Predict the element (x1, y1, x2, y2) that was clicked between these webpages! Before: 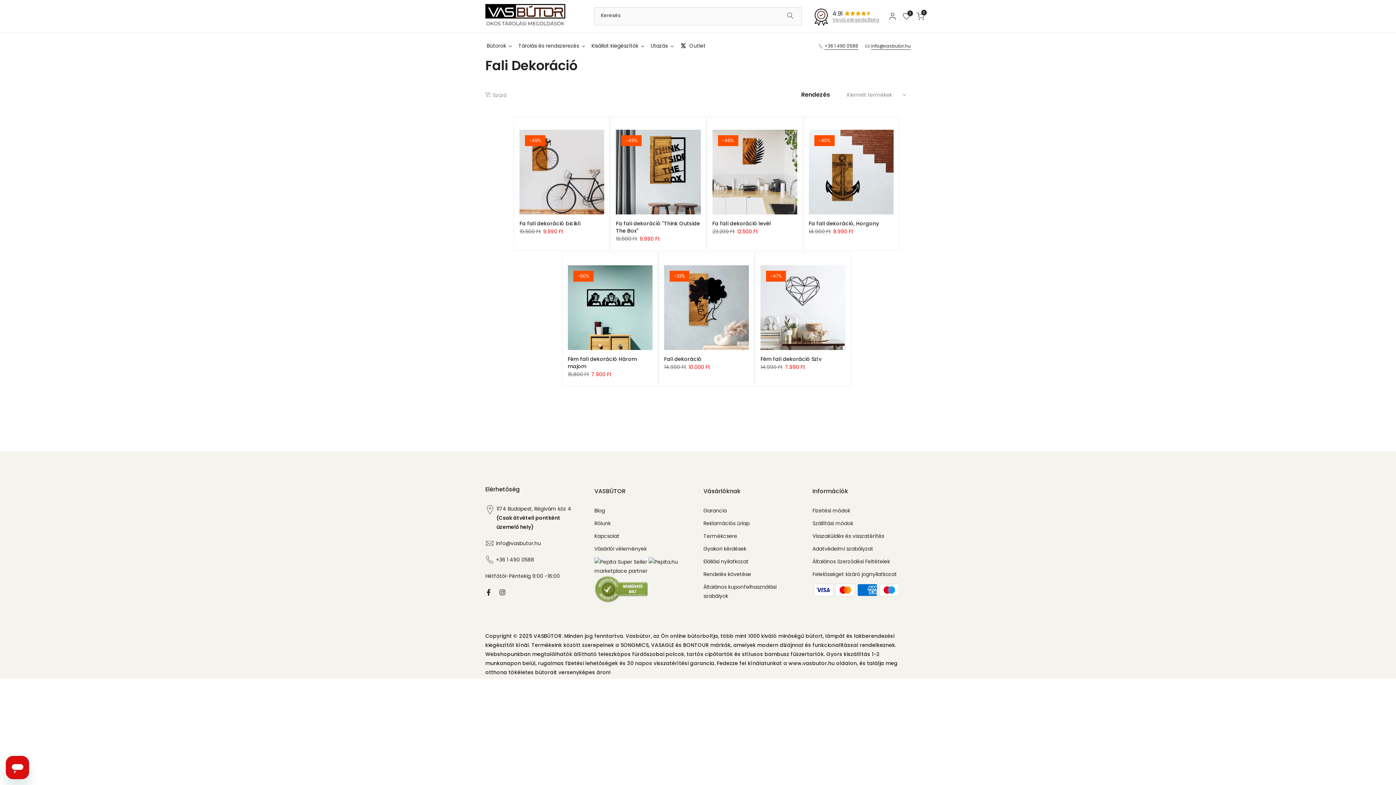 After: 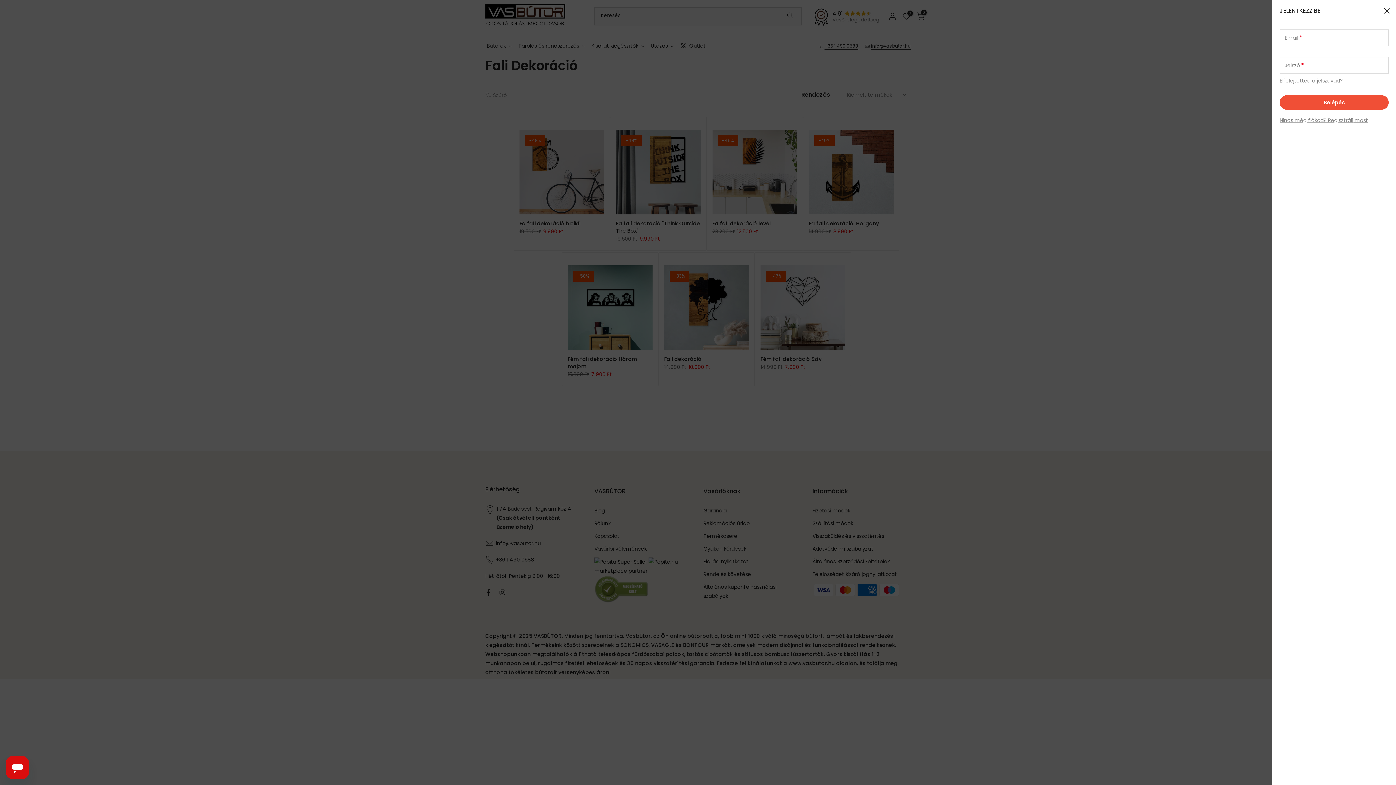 Action: bbox: (888, 12, 897, 20)